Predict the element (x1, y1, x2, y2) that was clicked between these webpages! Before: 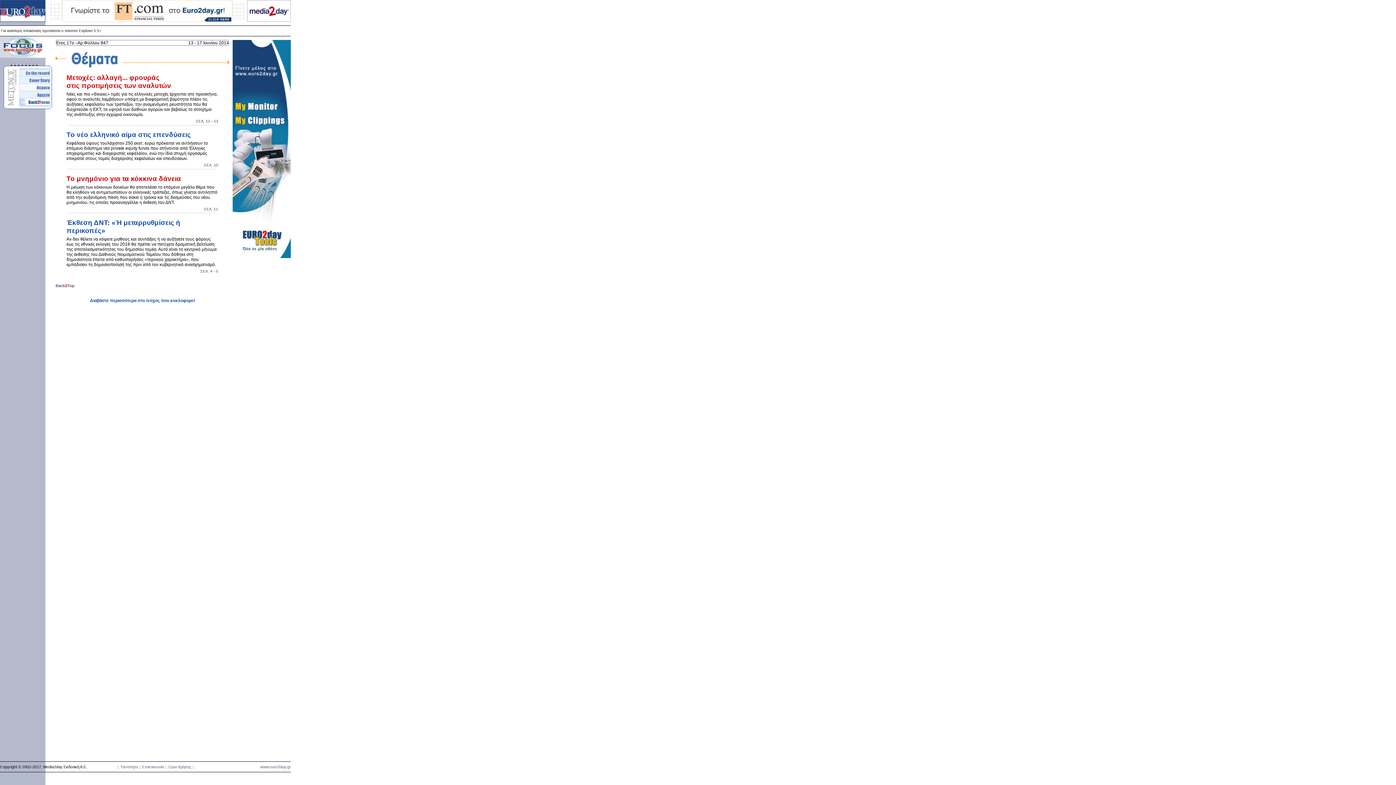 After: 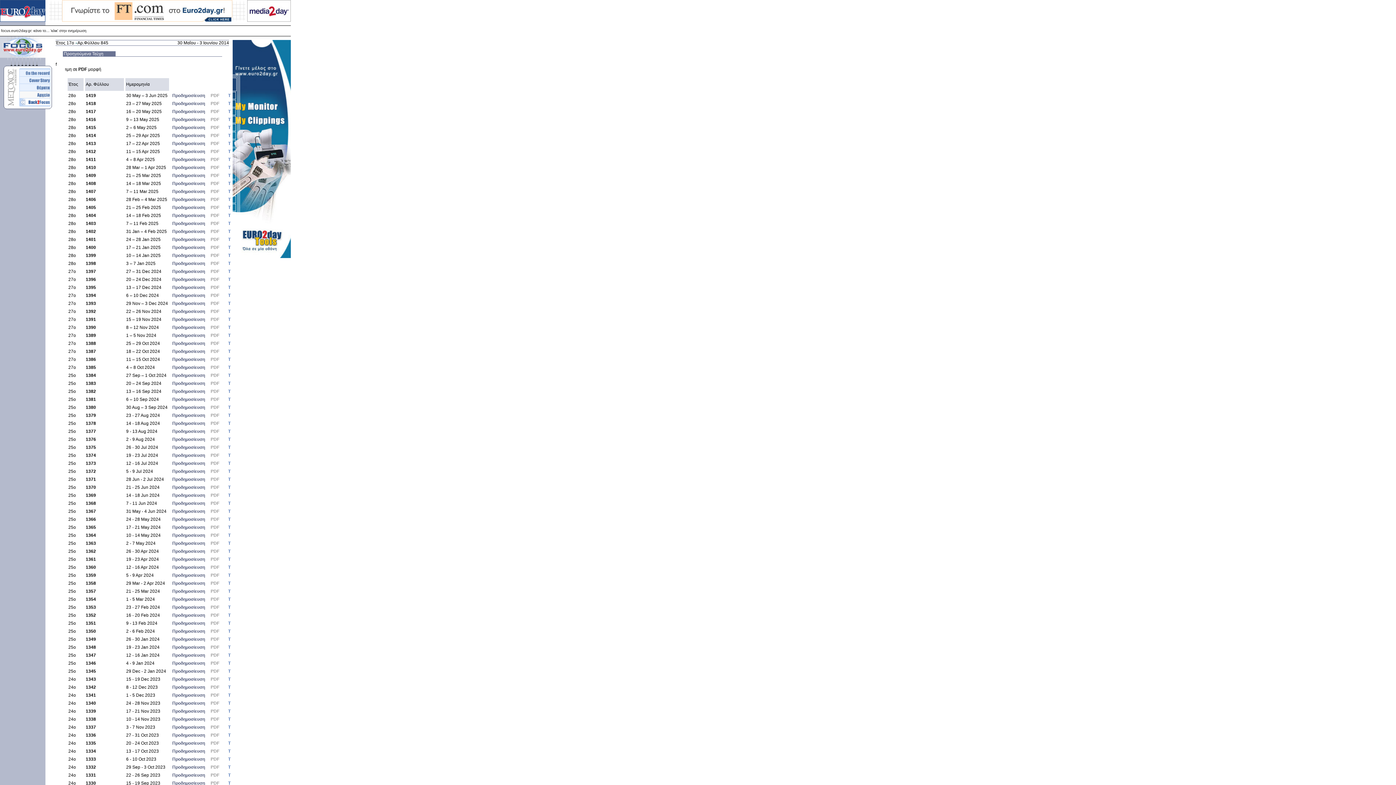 Action: bbox: (19, 94, 50, 99)